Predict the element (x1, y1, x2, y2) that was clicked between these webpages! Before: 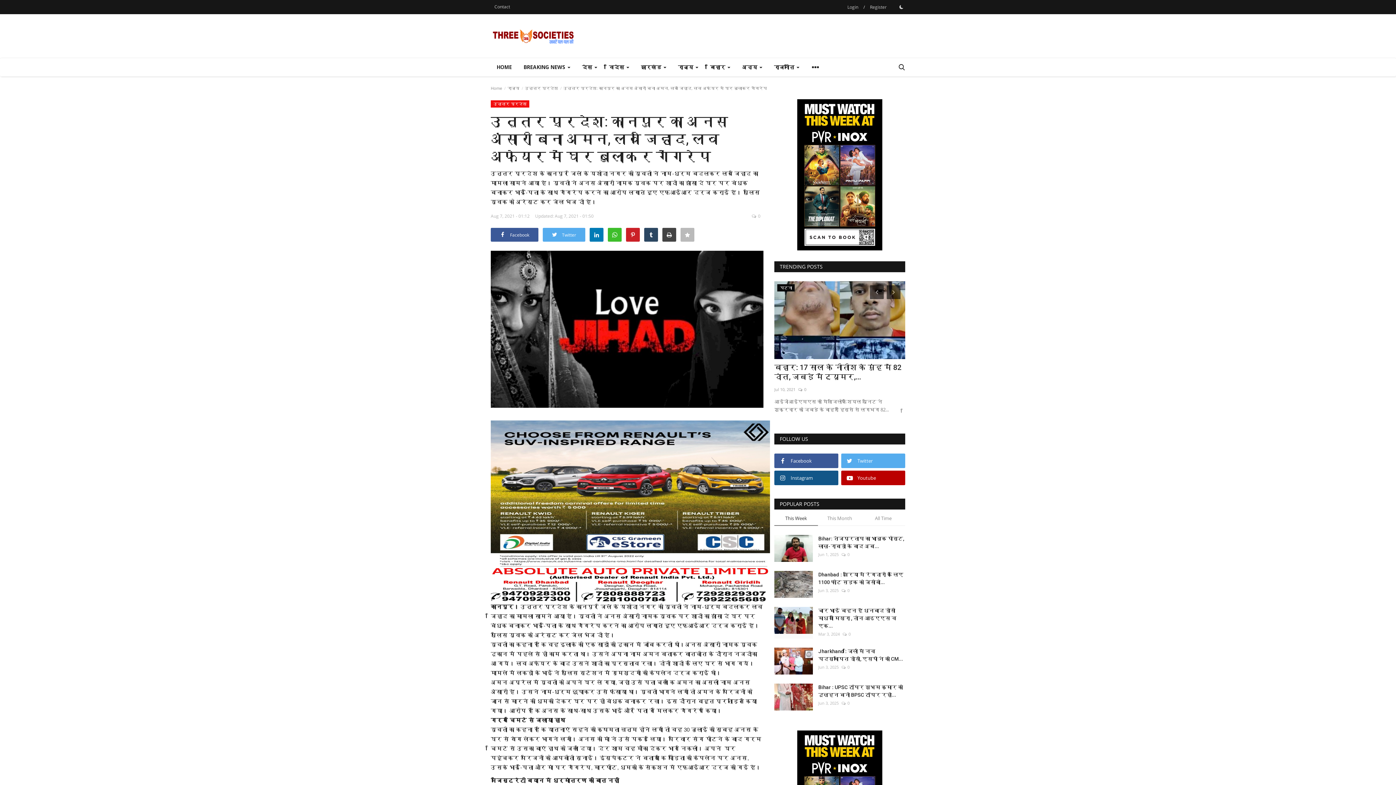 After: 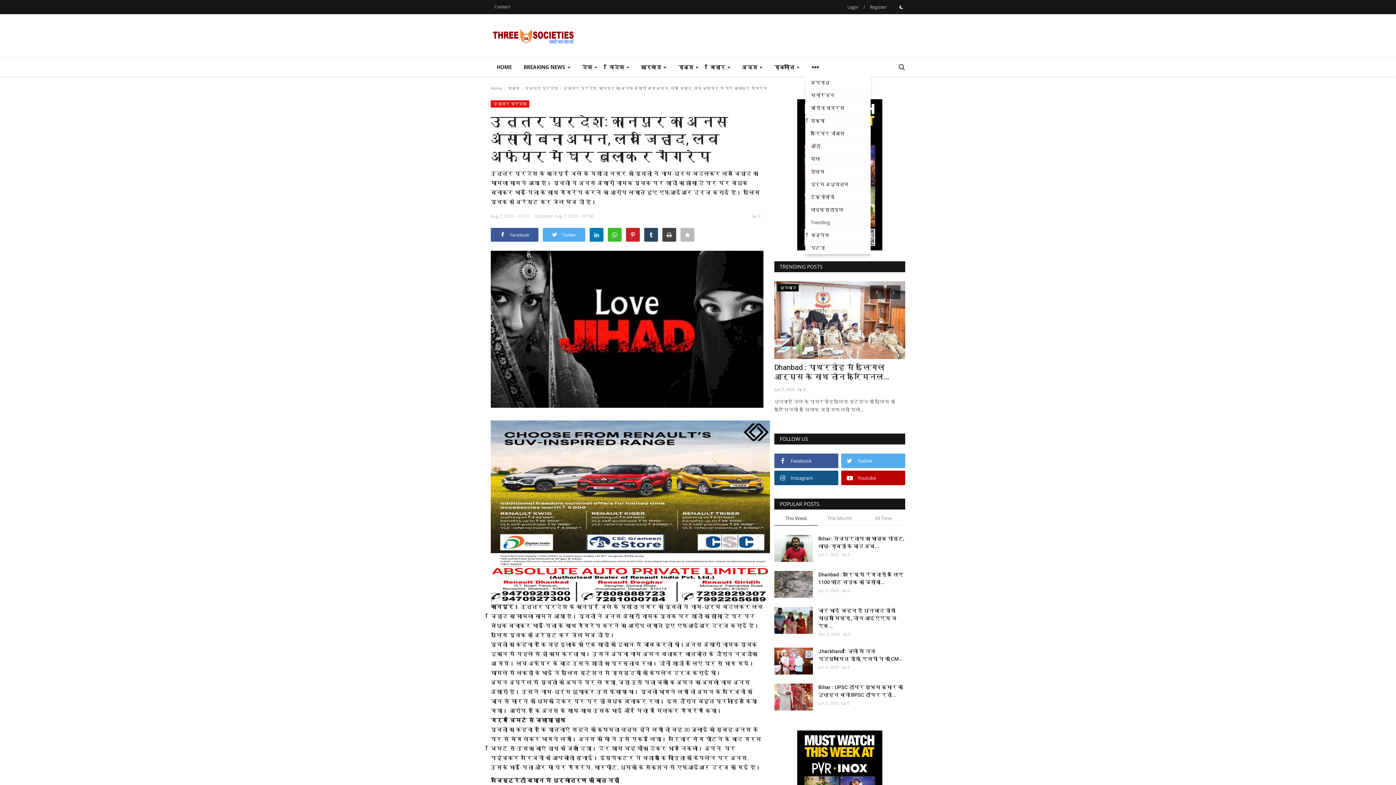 Action: bbox: (805, 58, 825, 77)